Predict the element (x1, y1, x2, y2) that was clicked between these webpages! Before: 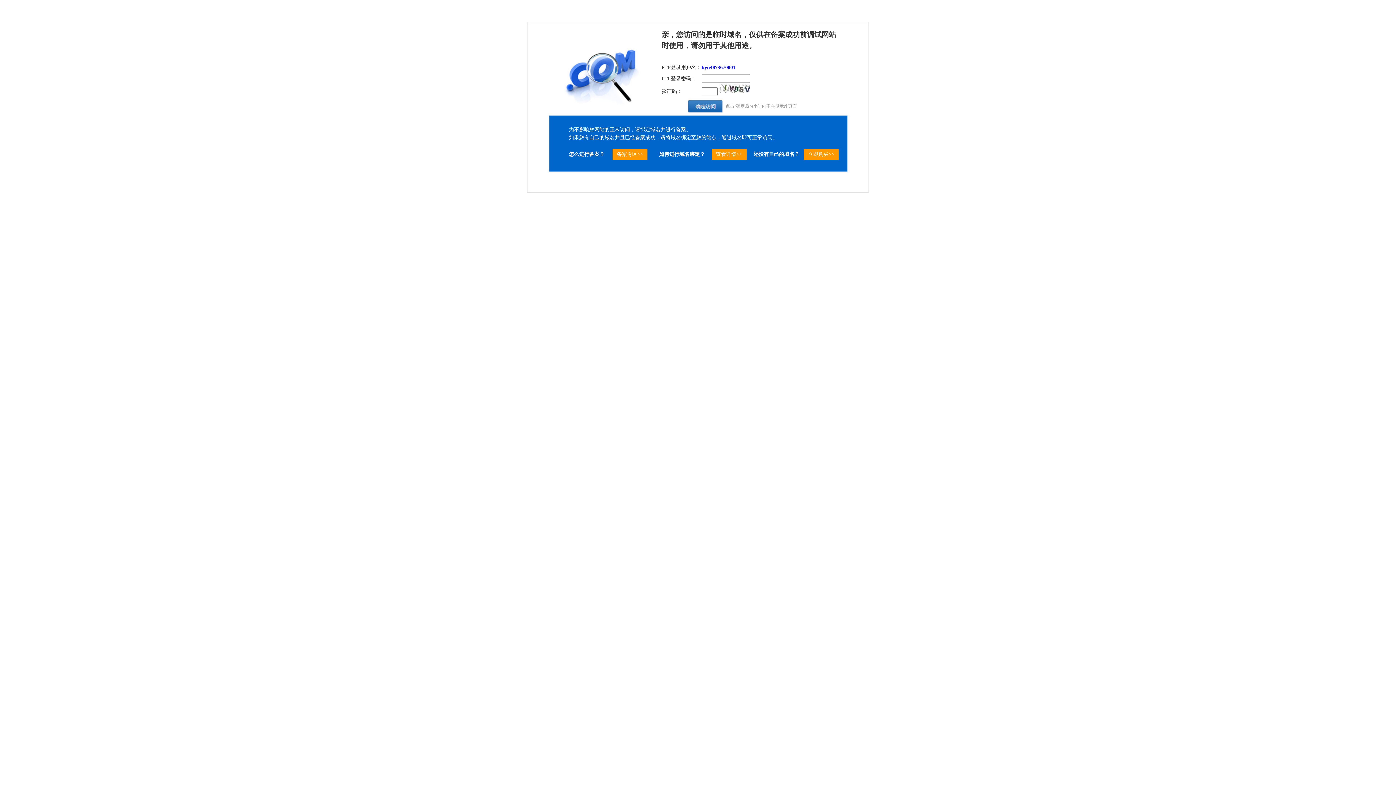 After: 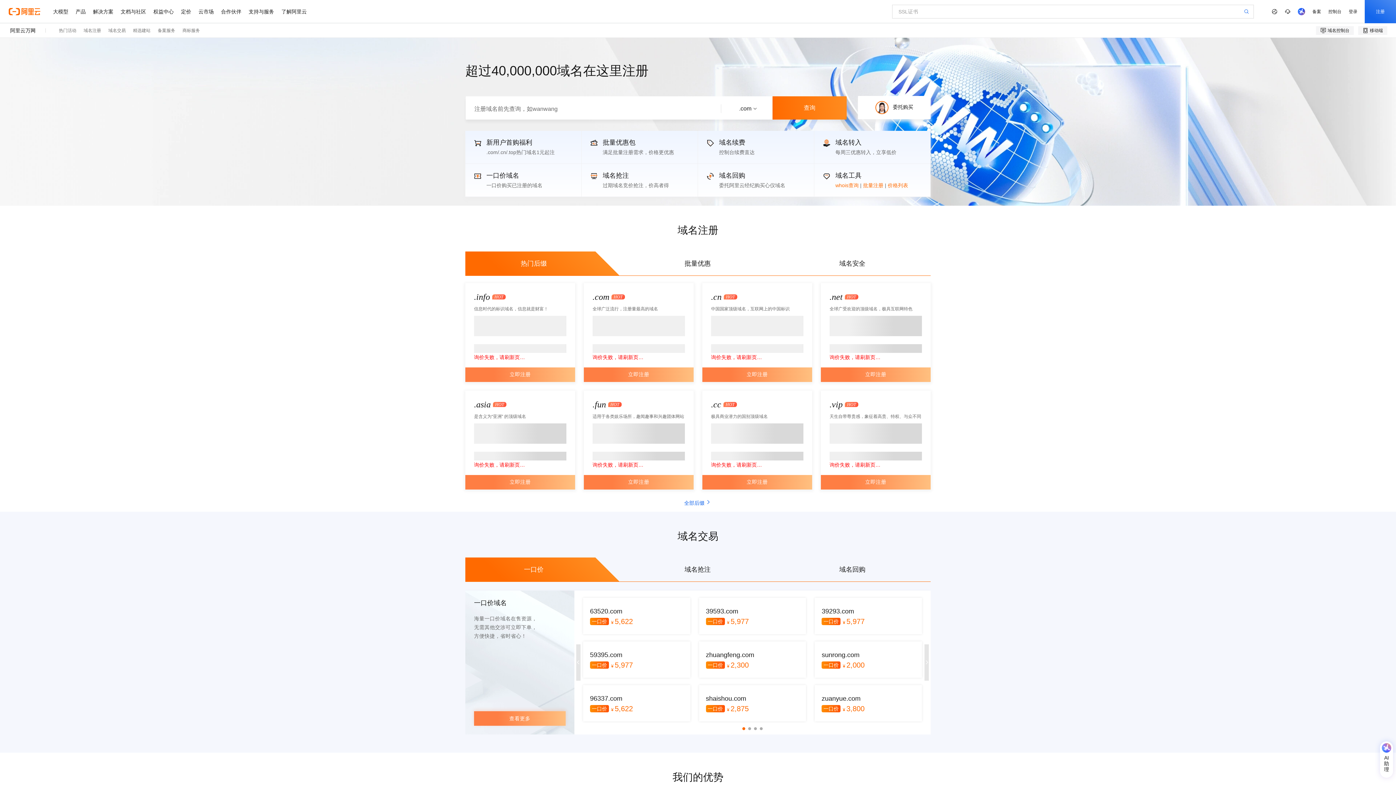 Action: bbox: (808, 150, 834, 158) label: 立即购买>>